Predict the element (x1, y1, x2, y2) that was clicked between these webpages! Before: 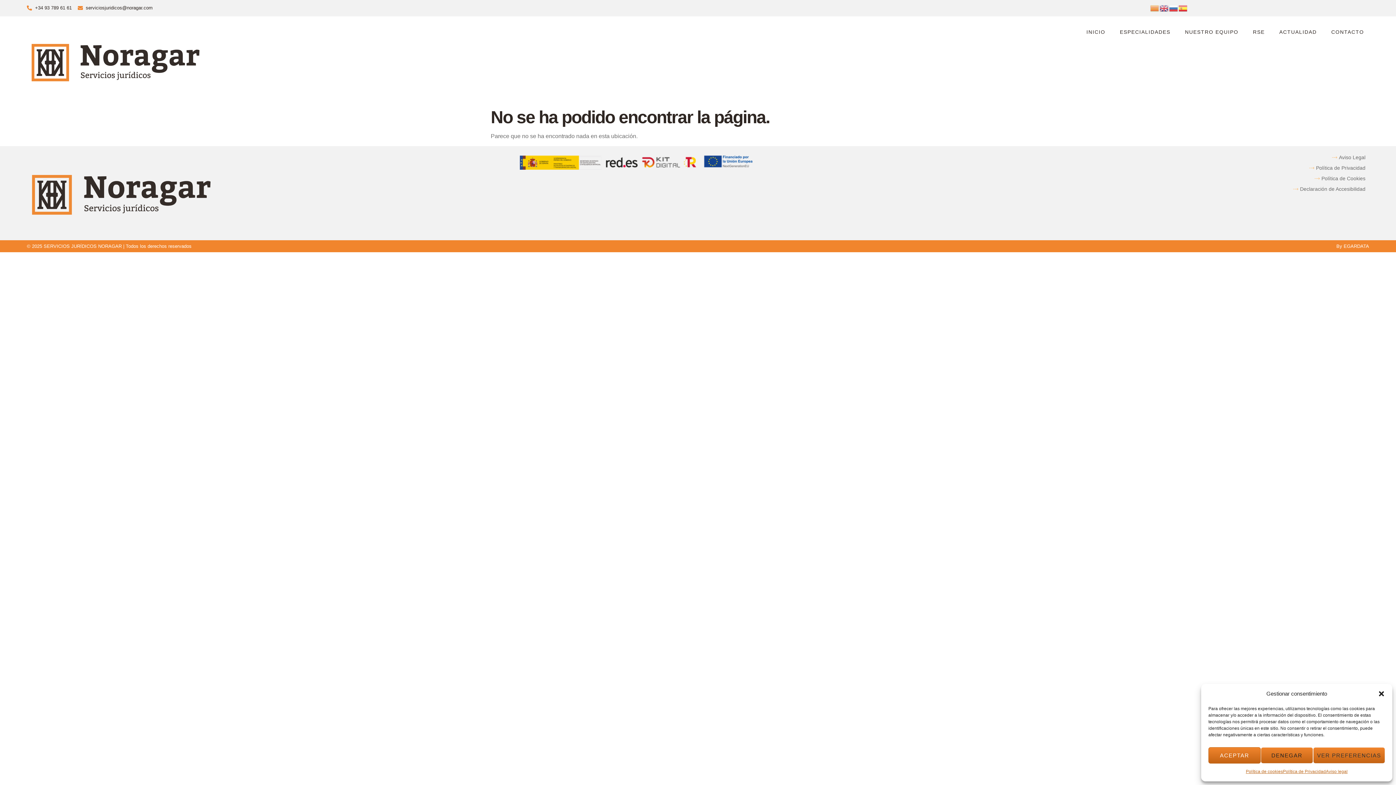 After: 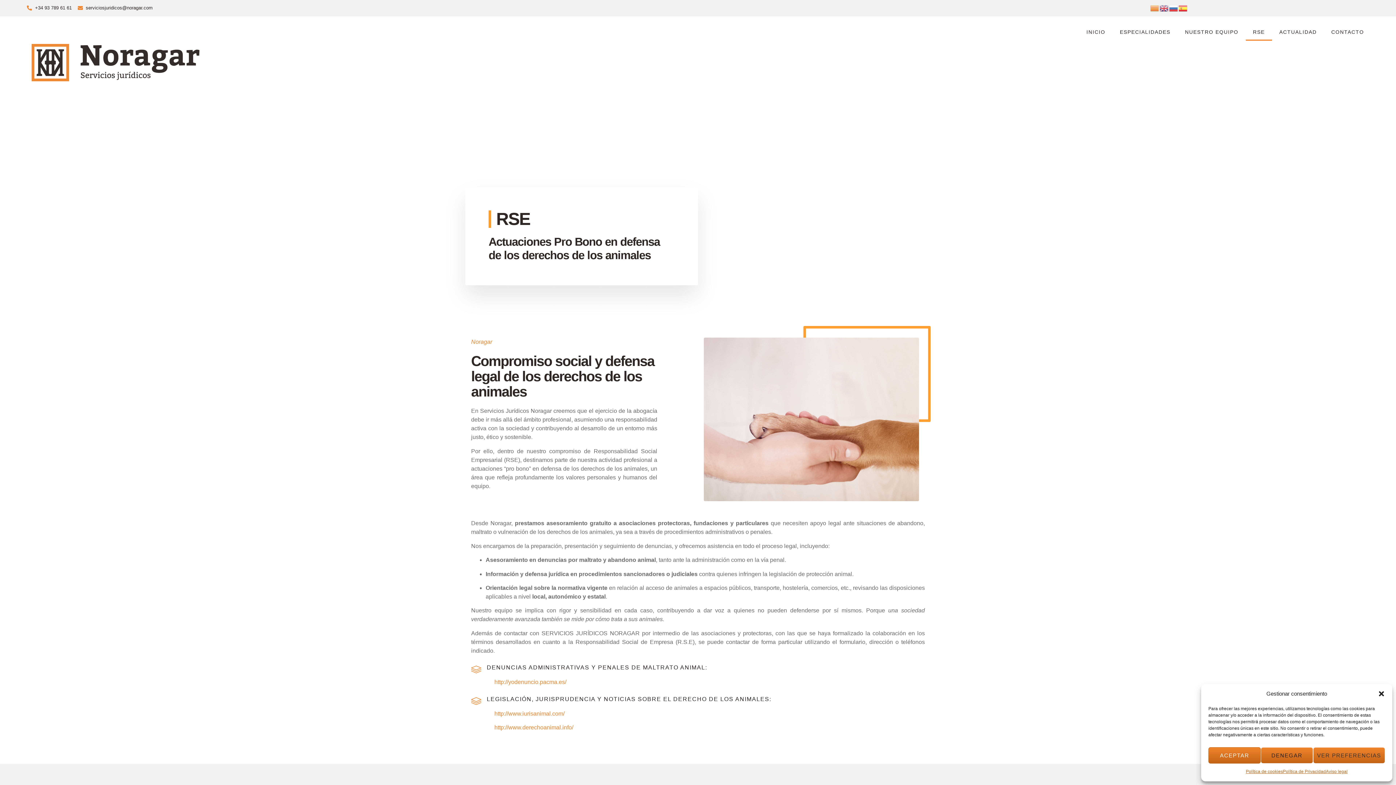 Action: bbox: (1246, 23, 1272, 40) label: RSE